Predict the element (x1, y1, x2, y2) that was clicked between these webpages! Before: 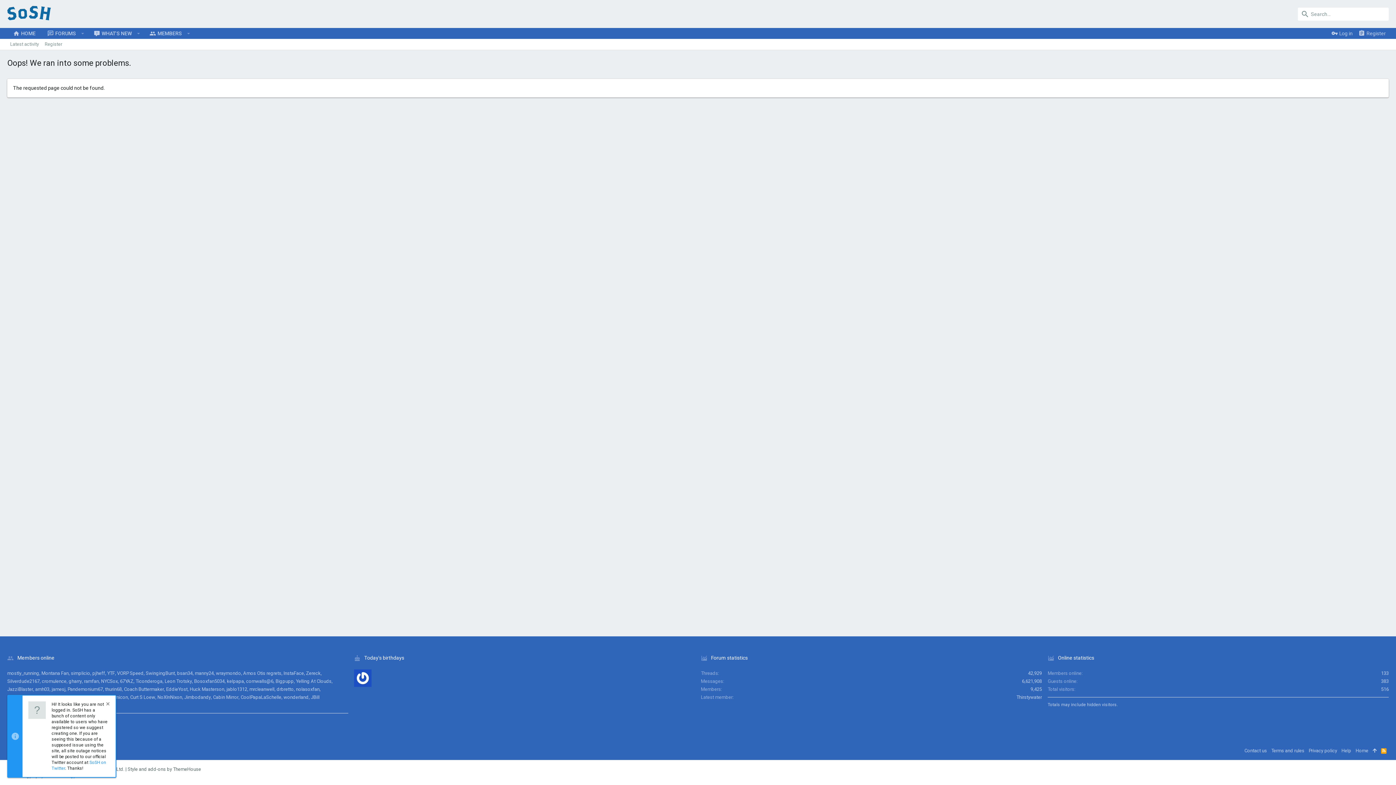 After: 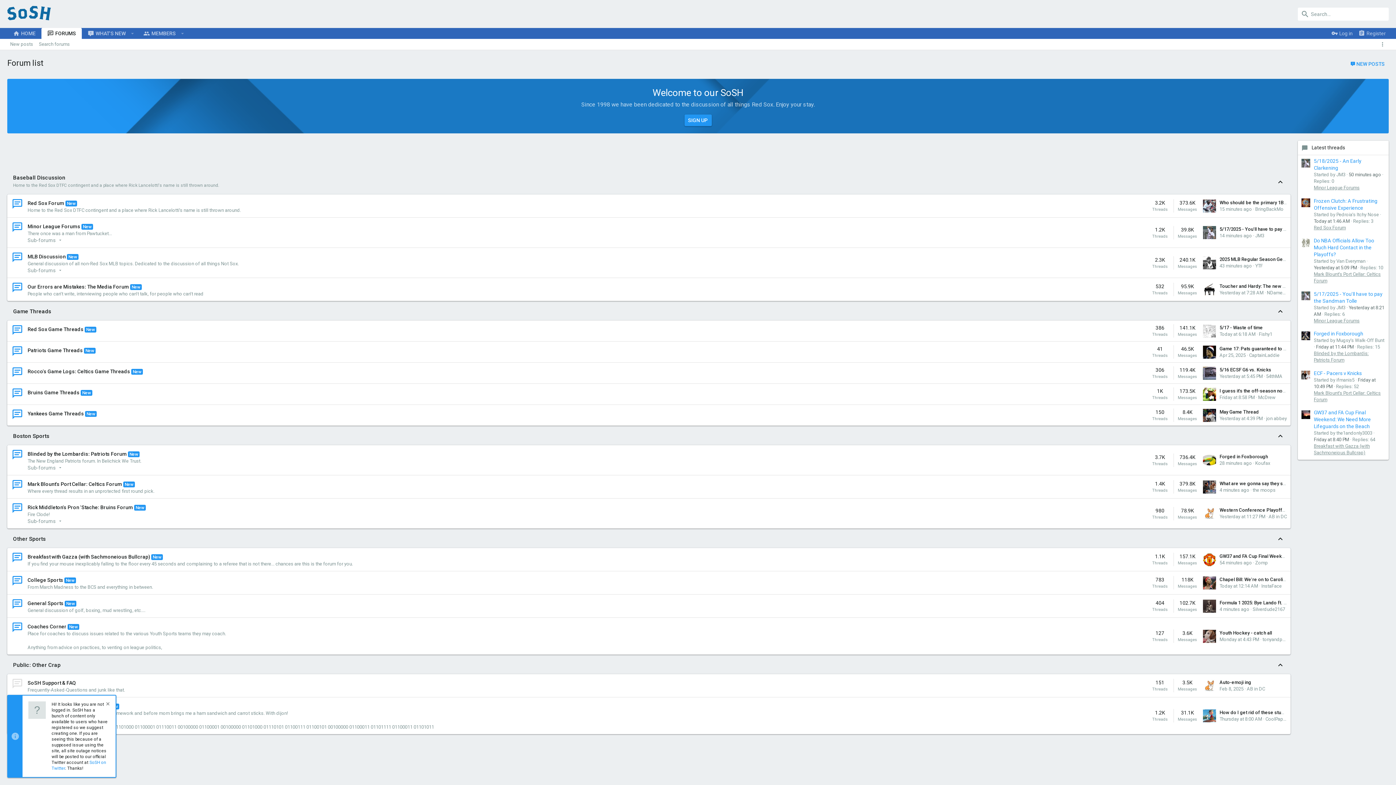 Action: label: HOME bbox: (7, 27, 41, 39)